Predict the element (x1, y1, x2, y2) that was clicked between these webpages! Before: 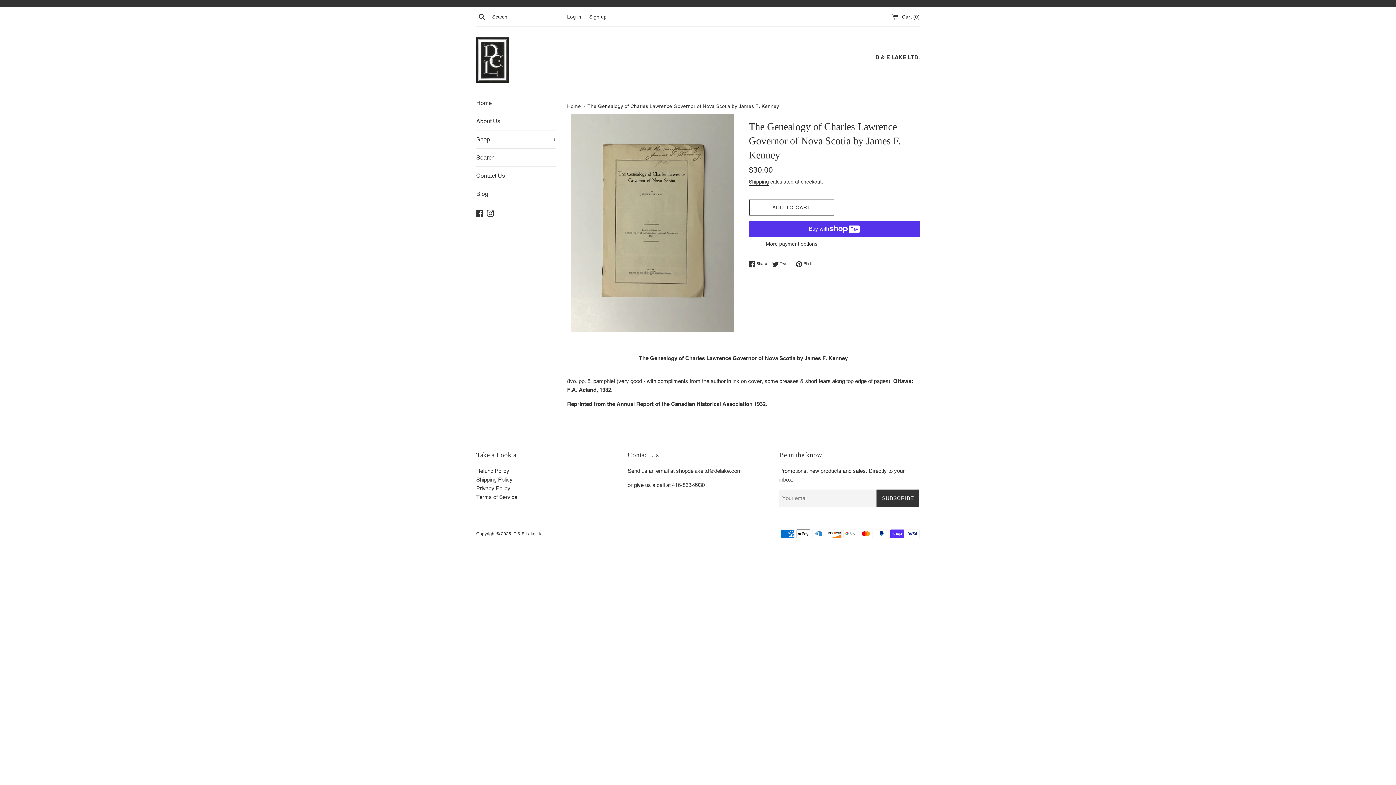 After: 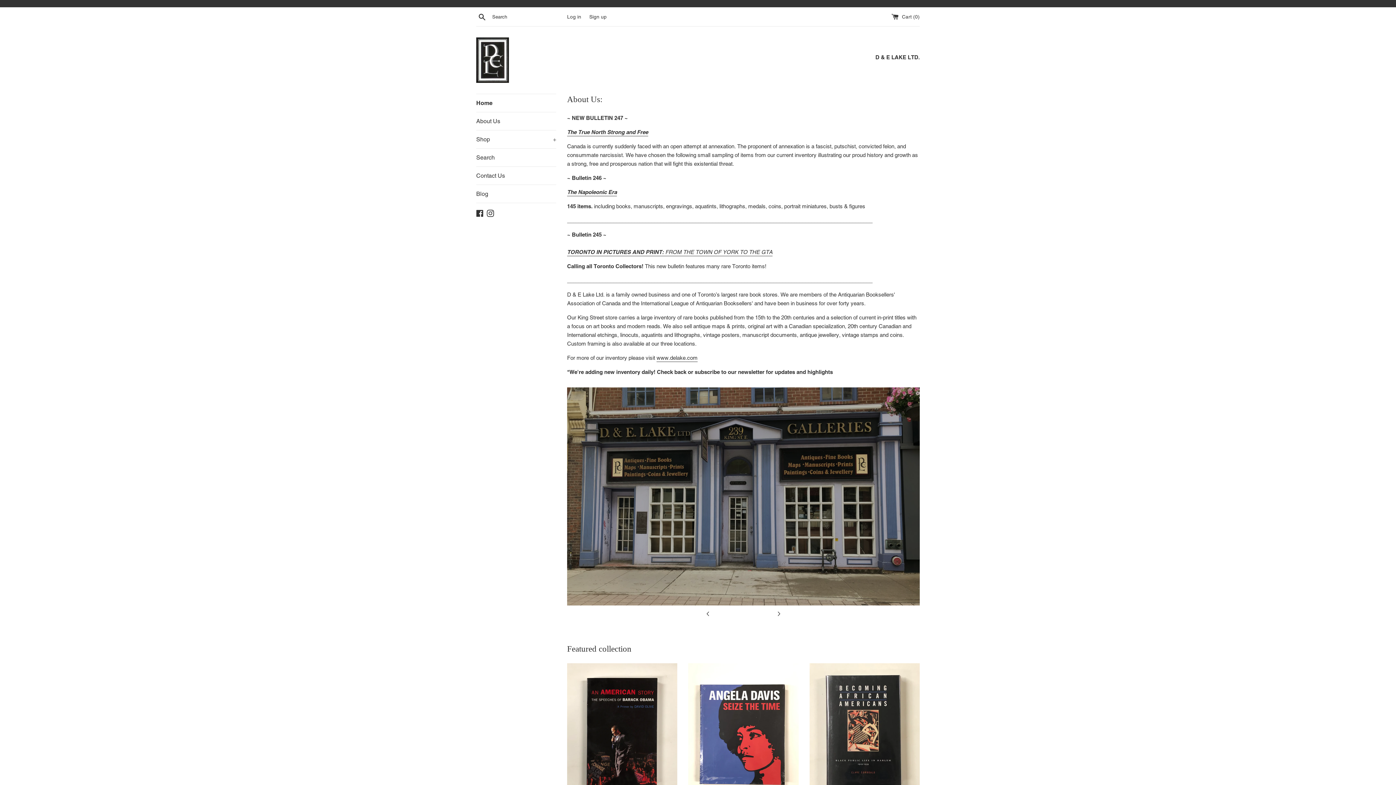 Action: bbox: (476, 94, 556, 112) label: Home